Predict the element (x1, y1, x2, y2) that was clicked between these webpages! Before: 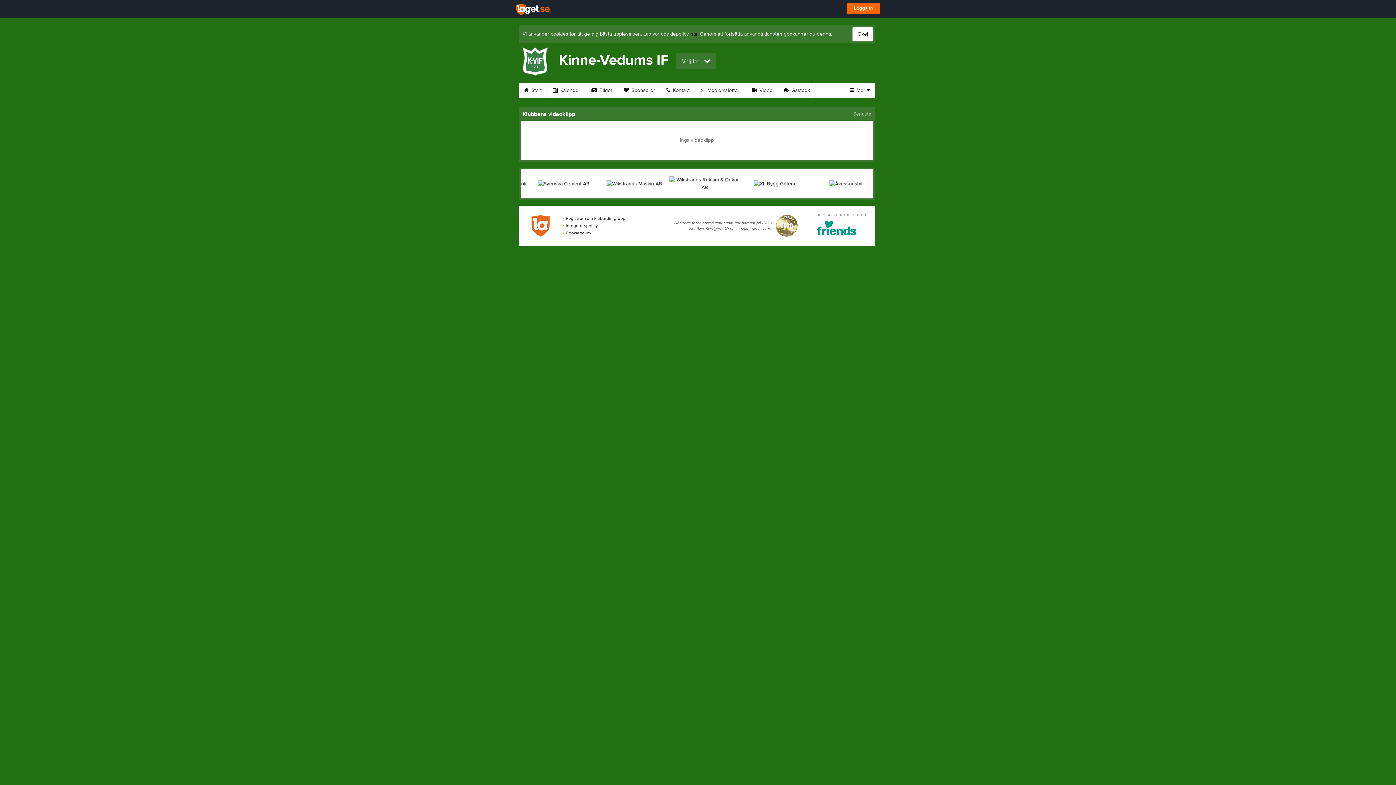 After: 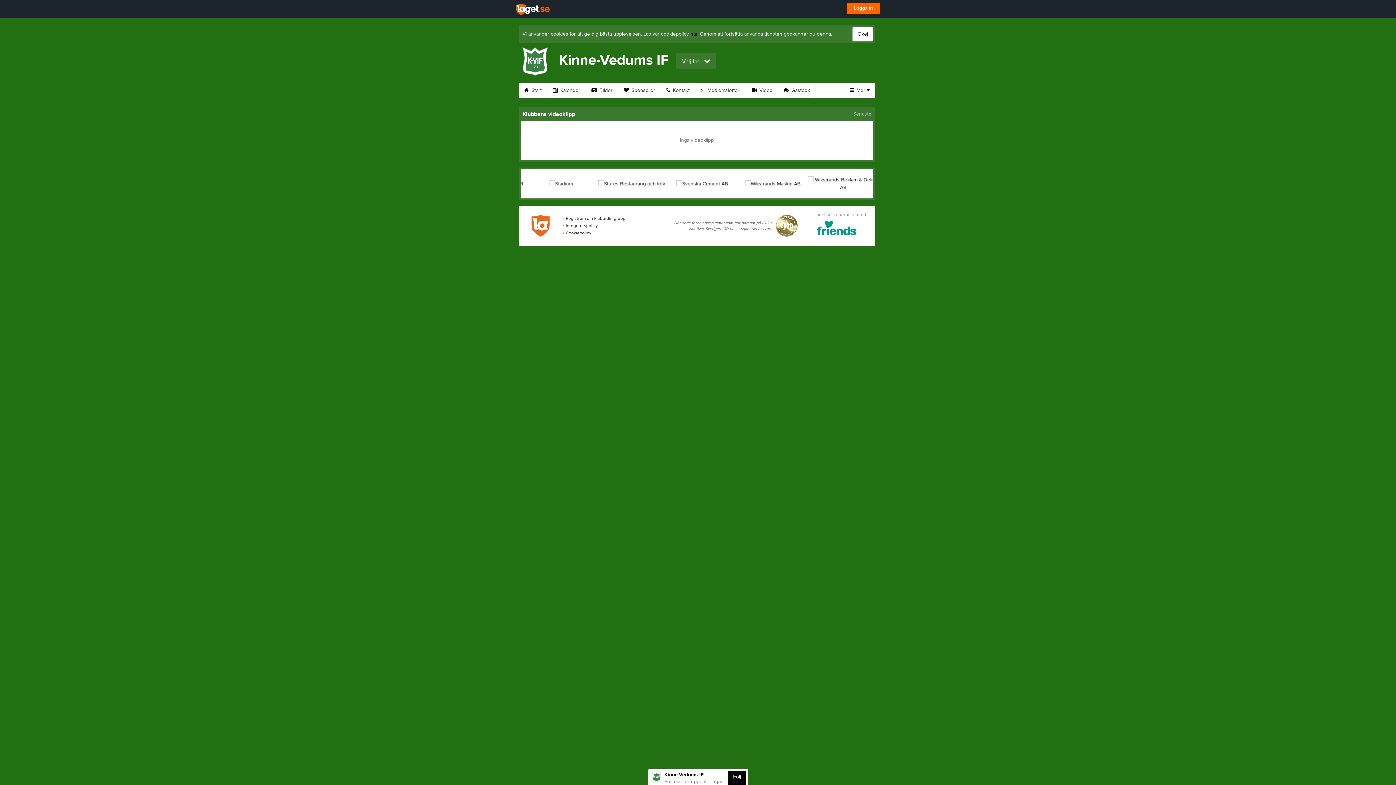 Action: bbox: (746, 83, 778, 97) label:  Video